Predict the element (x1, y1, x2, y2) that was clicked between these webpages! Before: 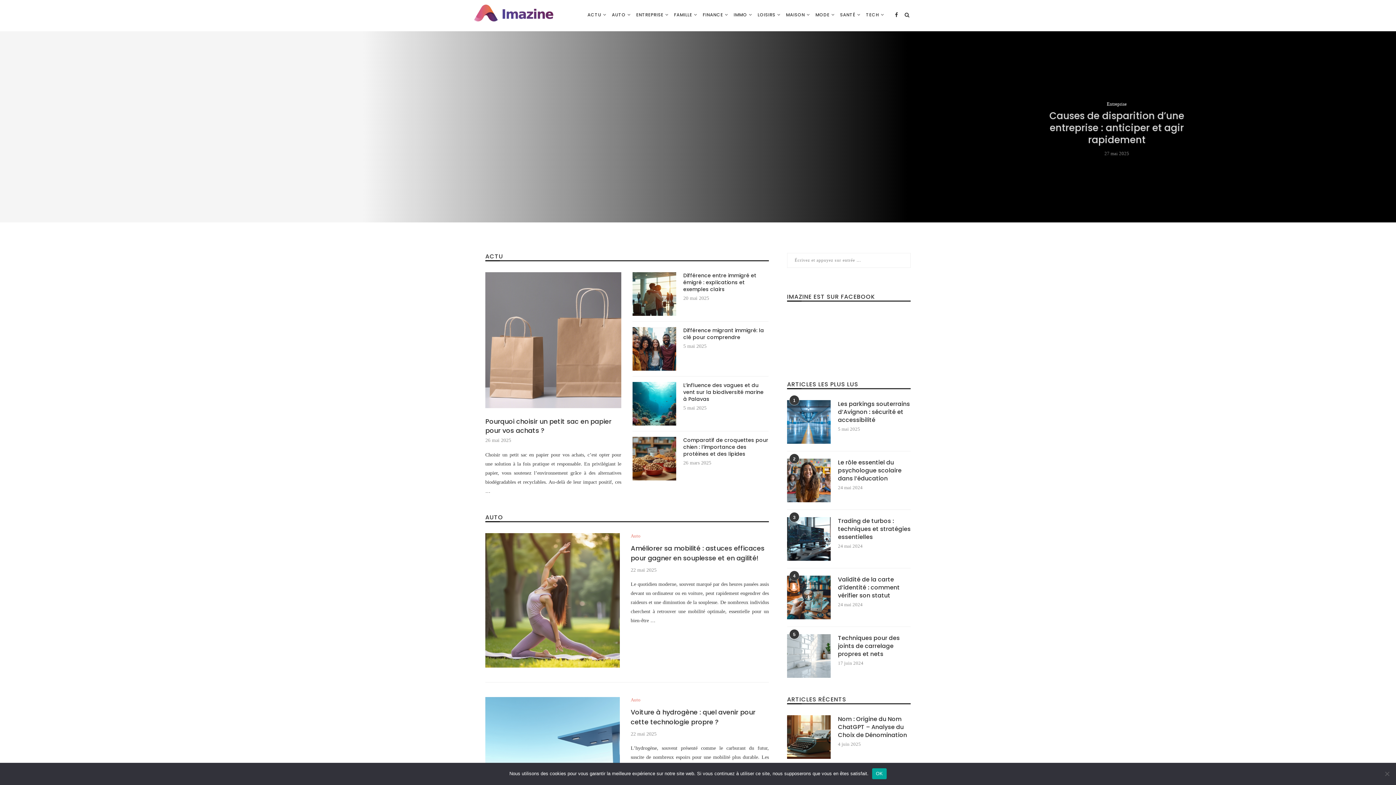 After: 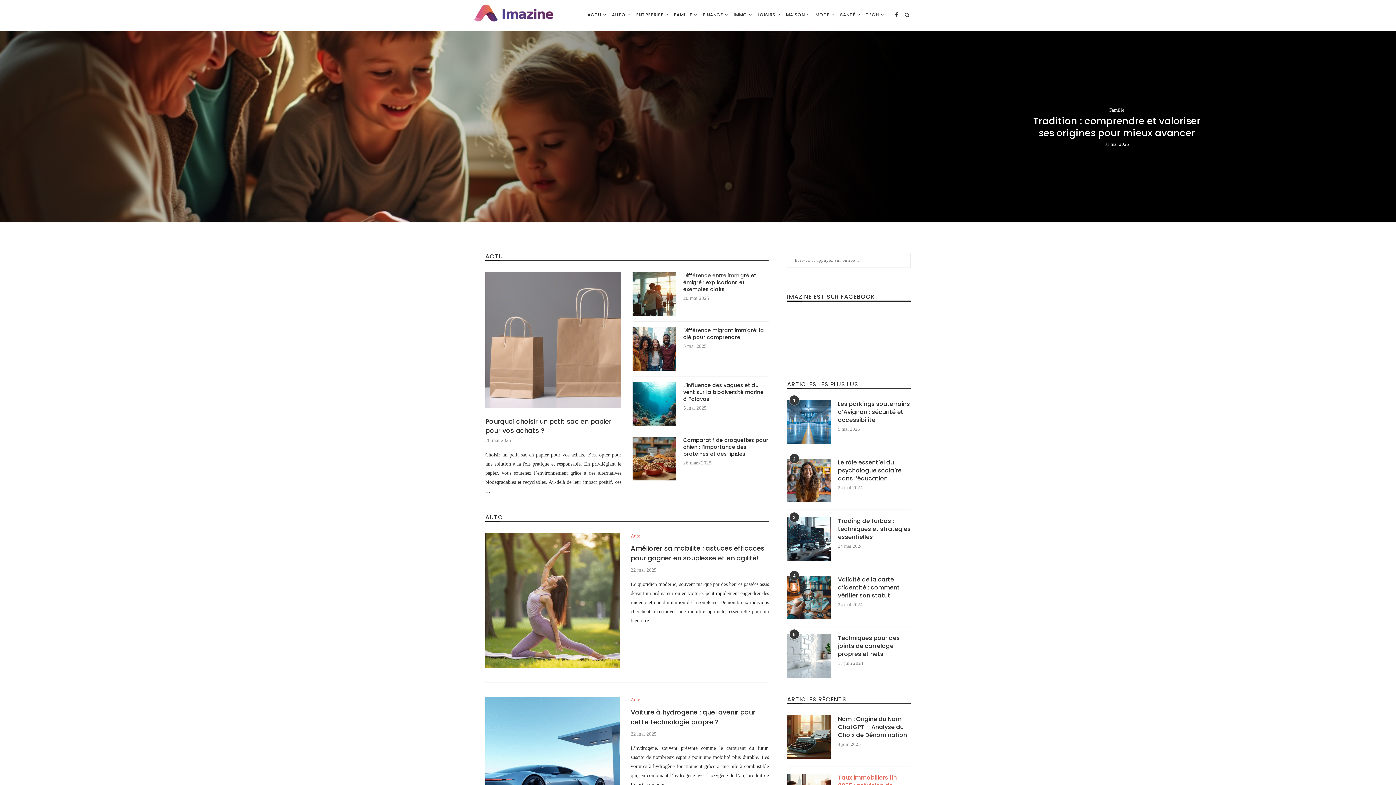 Action: label: OK bbox: (872, 768, 886, 779)